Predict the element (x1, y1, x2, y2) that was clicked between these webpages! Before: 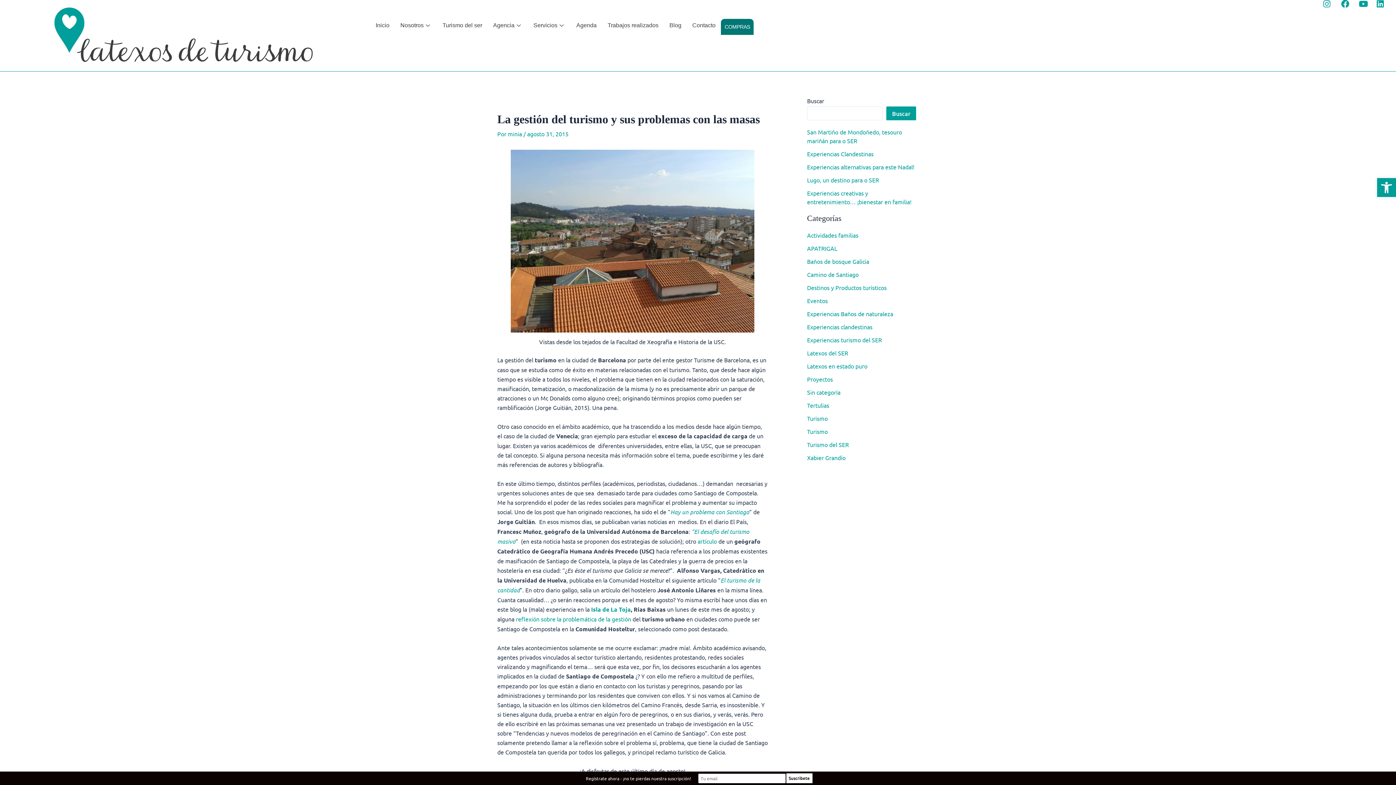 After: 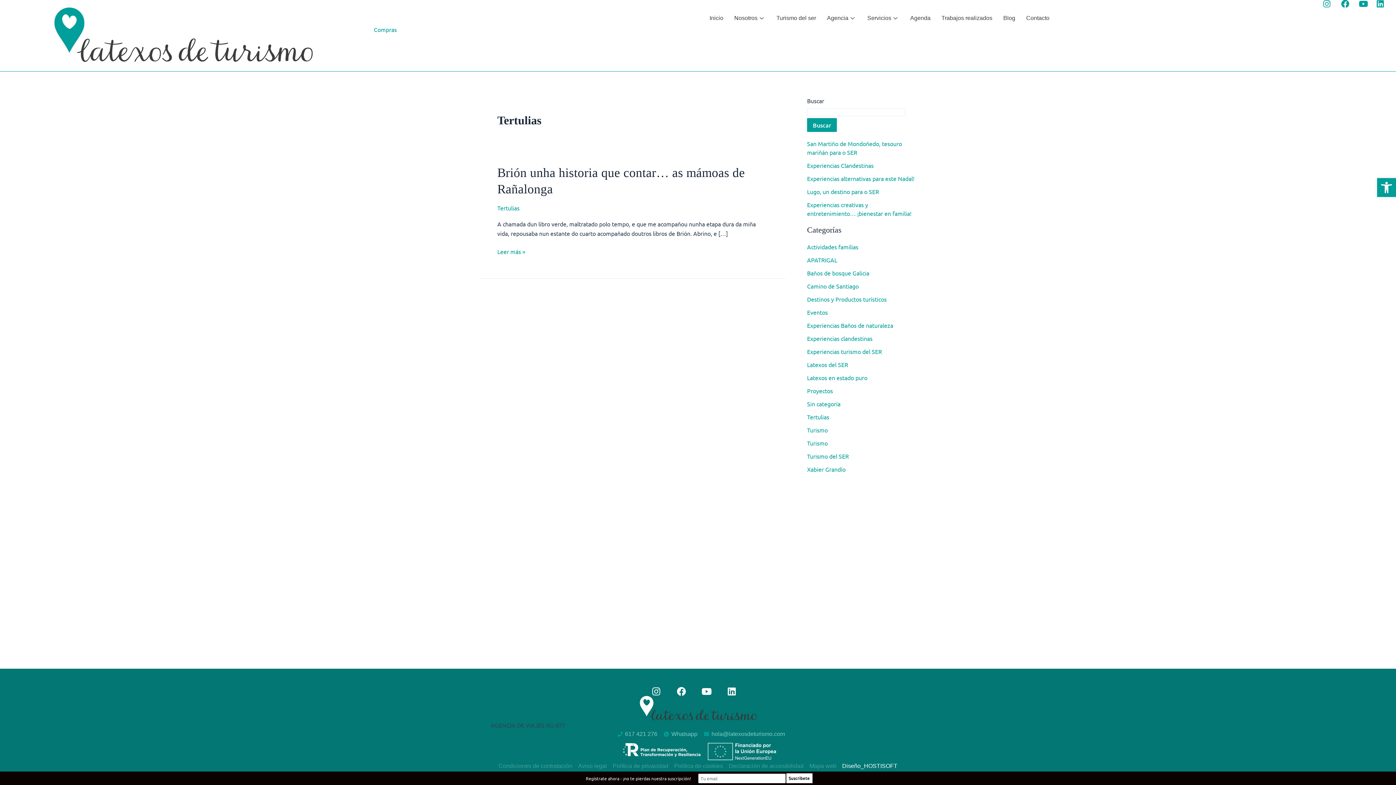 Action: label: Tertulias bbox: (807, 401, 829, 409)